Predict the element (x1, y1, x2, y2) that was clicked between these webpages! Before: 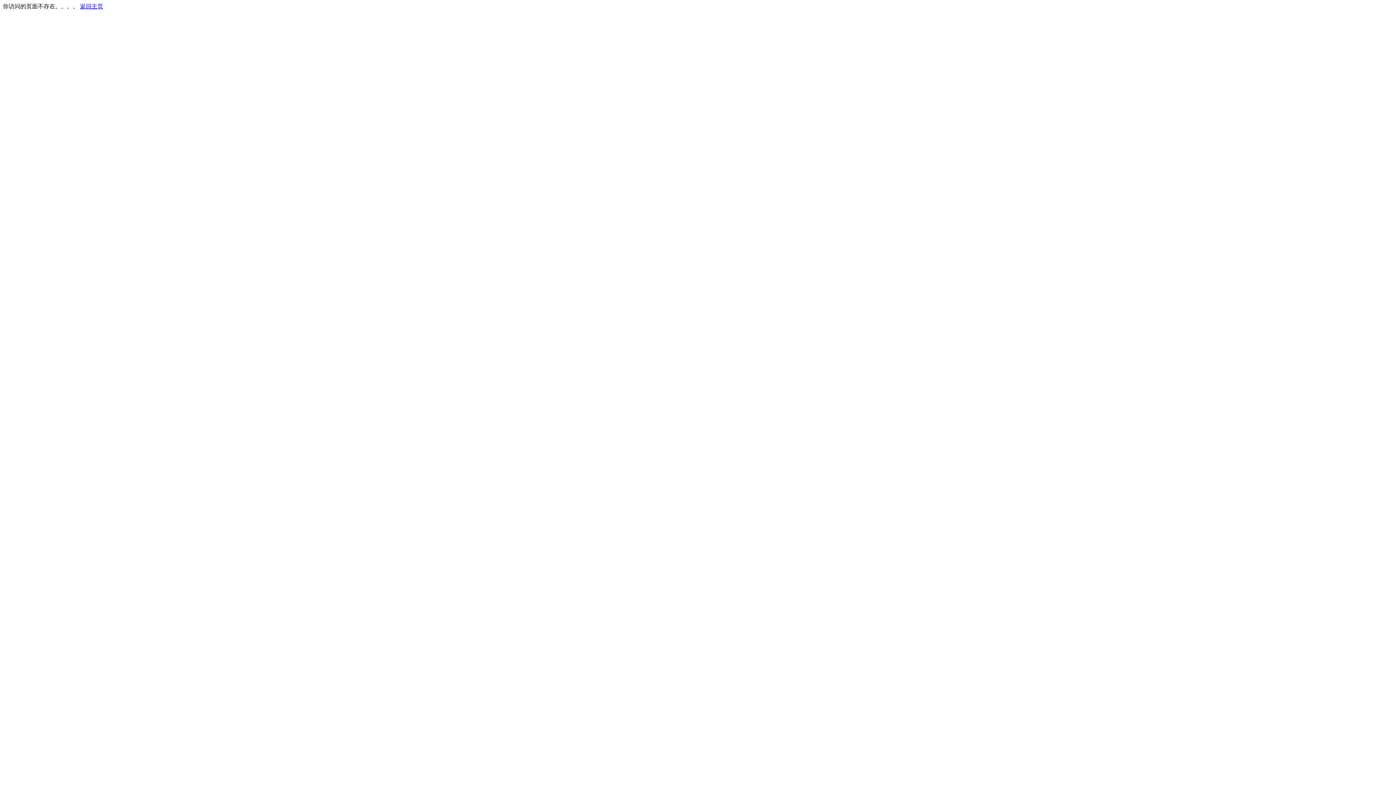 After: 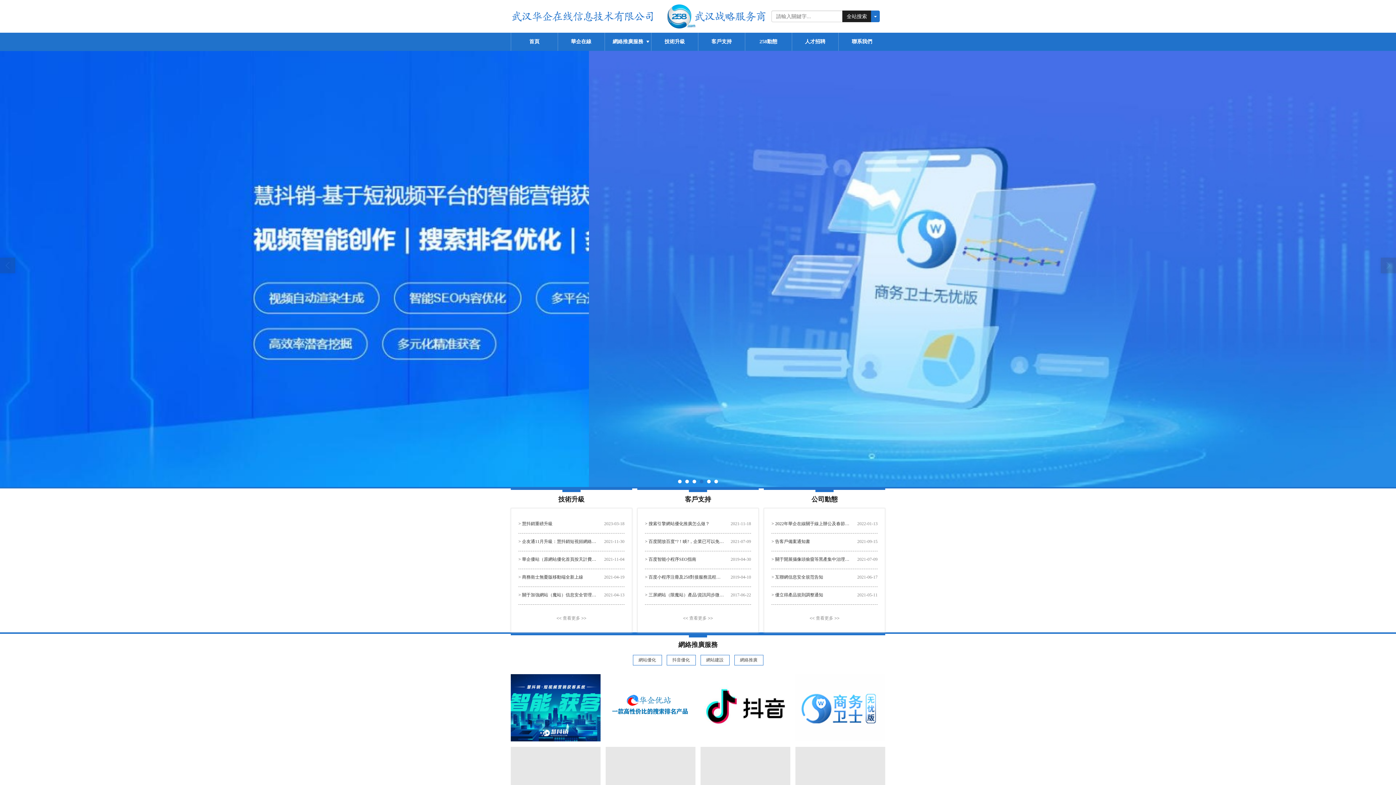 Action: bbox: (80, 3, 103, 9) label: 返回主页